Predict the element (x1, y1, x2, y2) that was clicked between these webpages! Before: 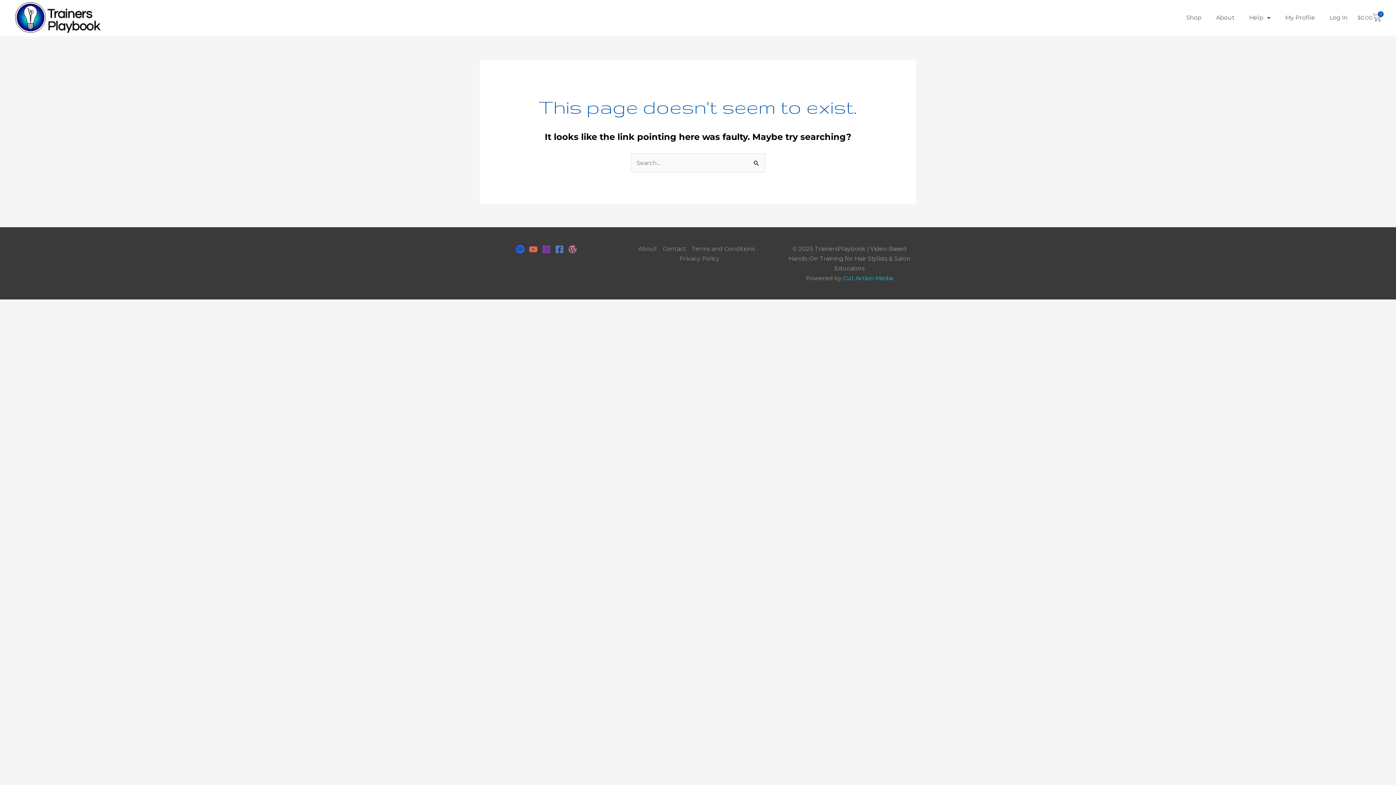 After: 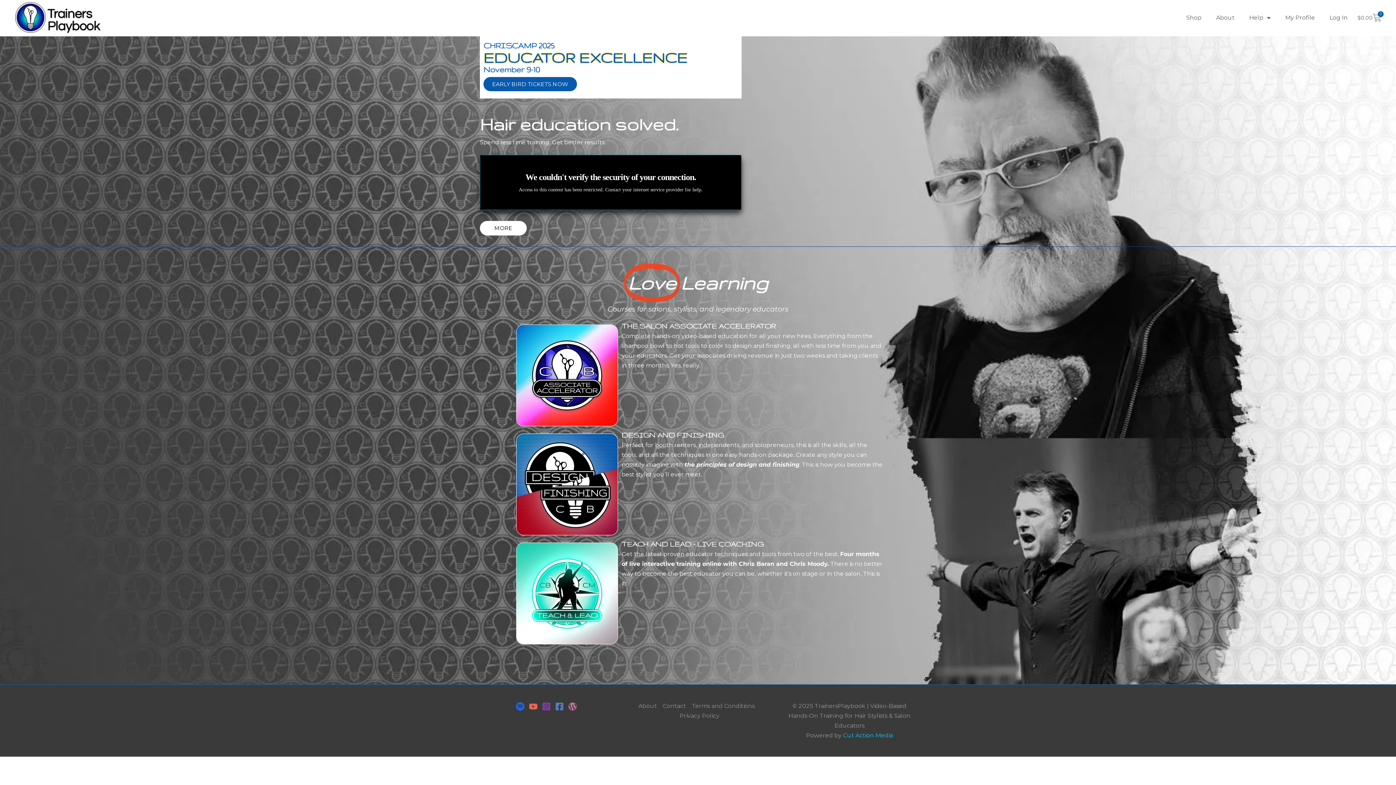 Action: bbox: (14, 1, 109, 33)